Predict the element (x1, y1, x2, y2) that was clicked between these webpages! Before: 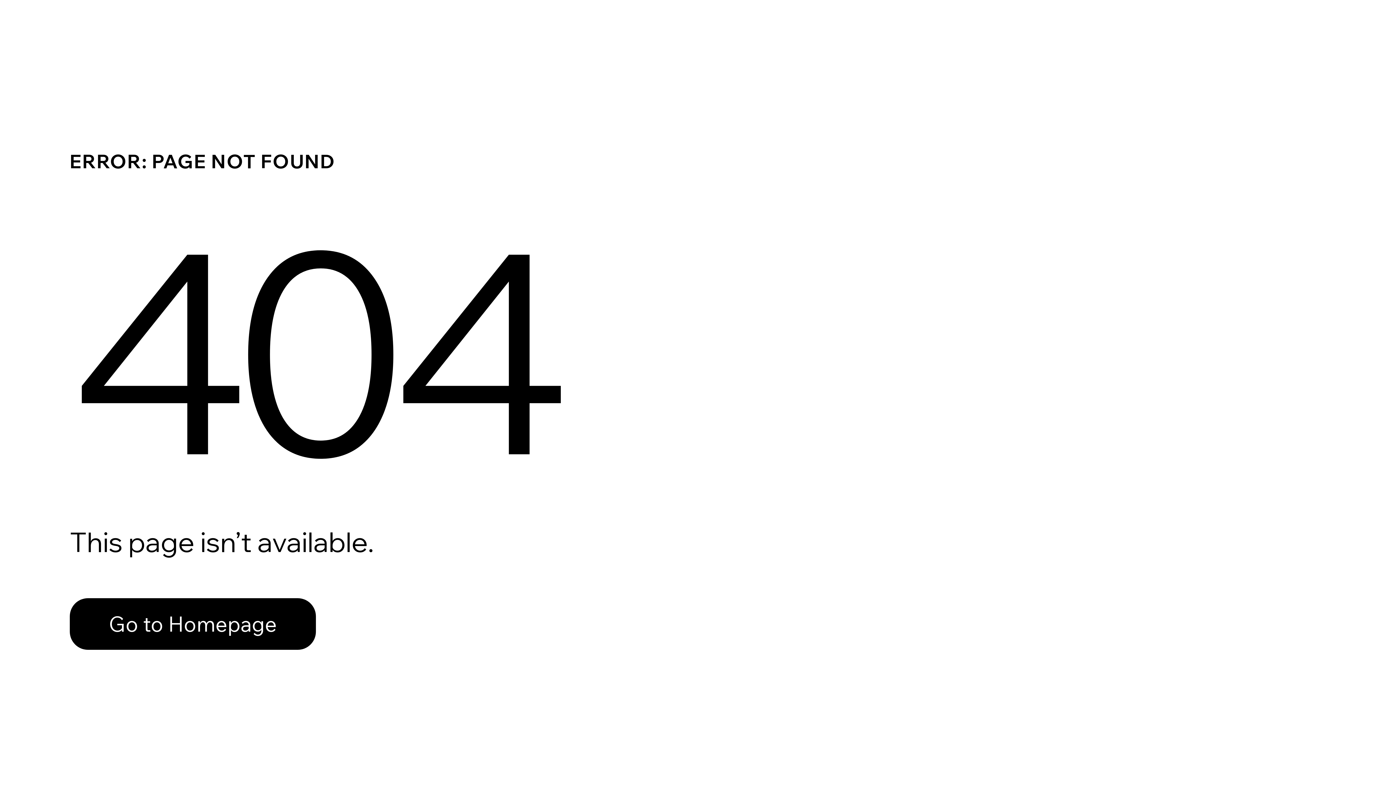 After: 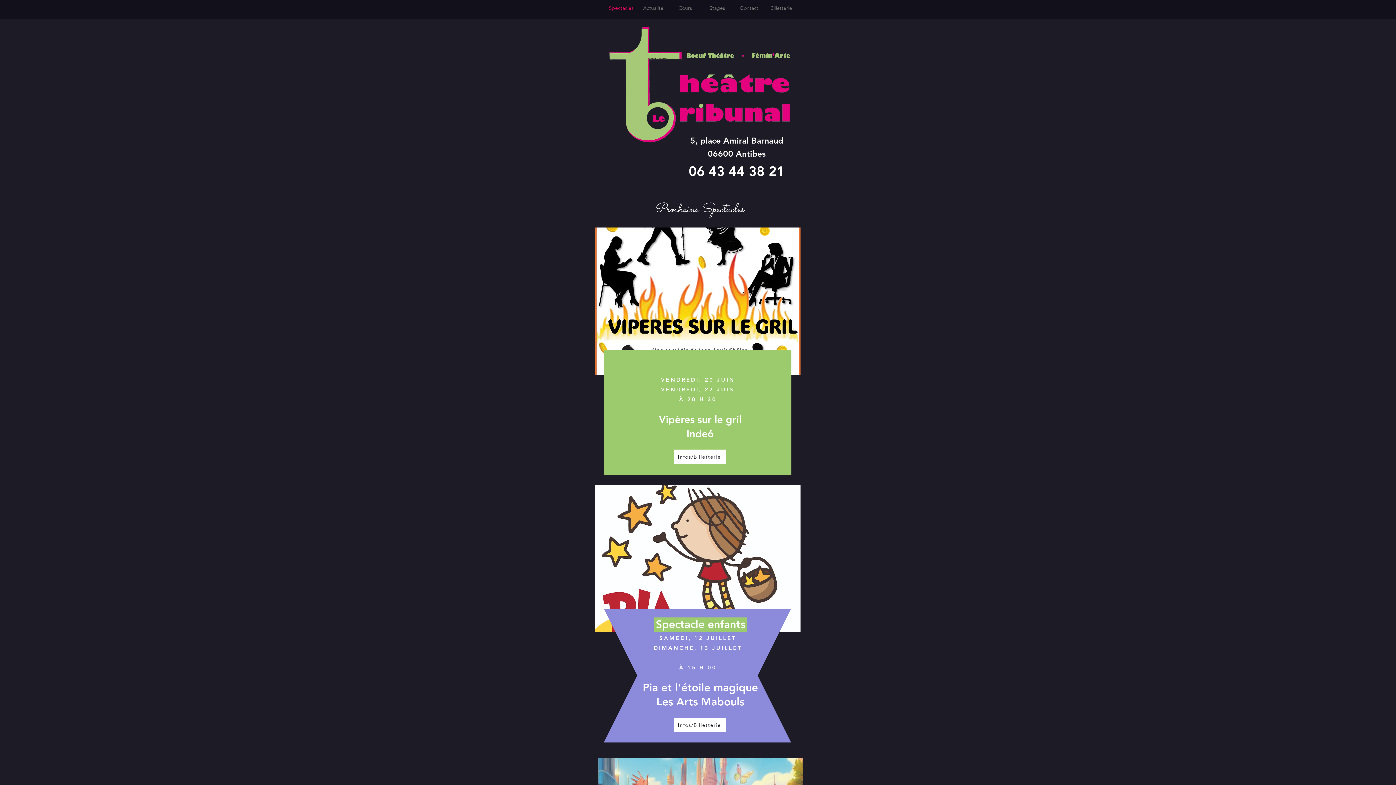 Action: bbox: (69, 582, 768, 659) label: Go to Homepage